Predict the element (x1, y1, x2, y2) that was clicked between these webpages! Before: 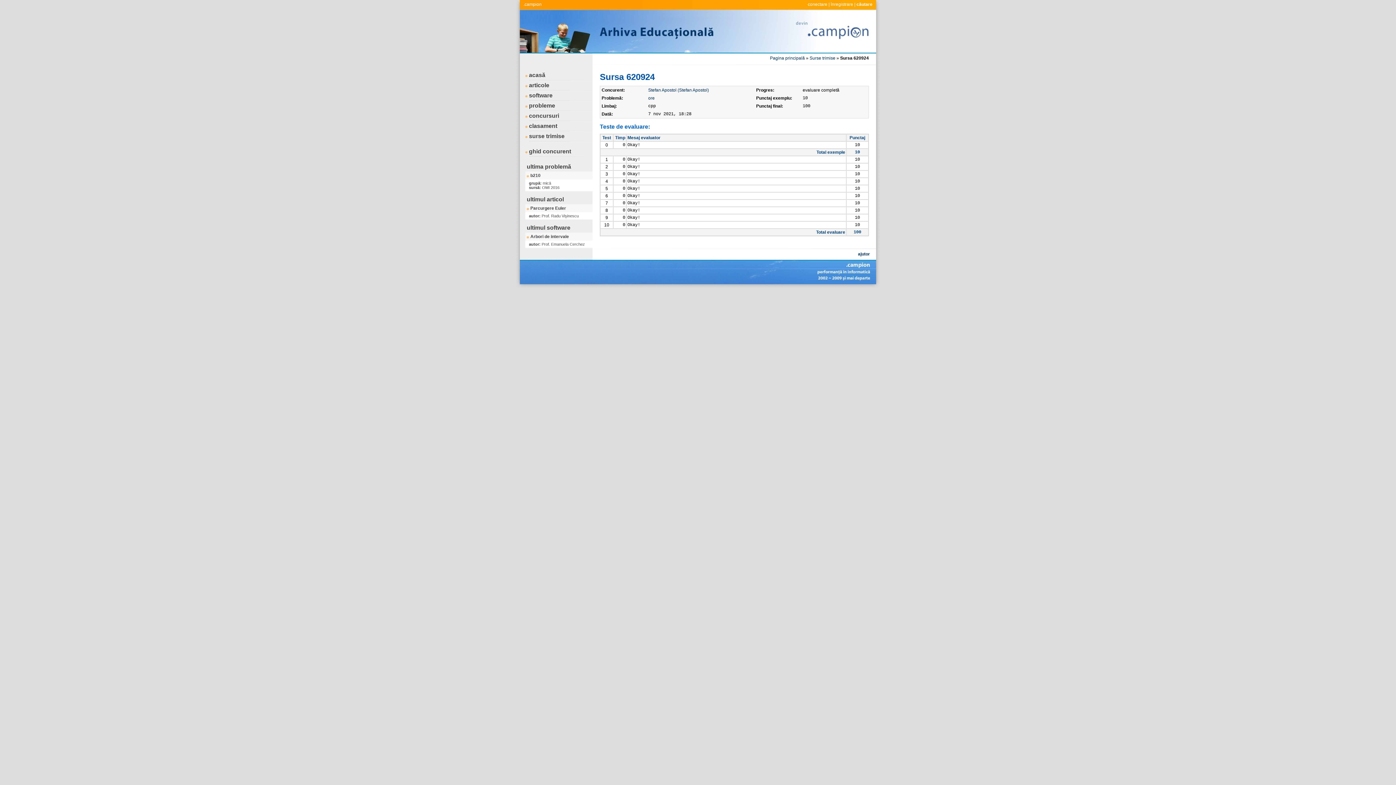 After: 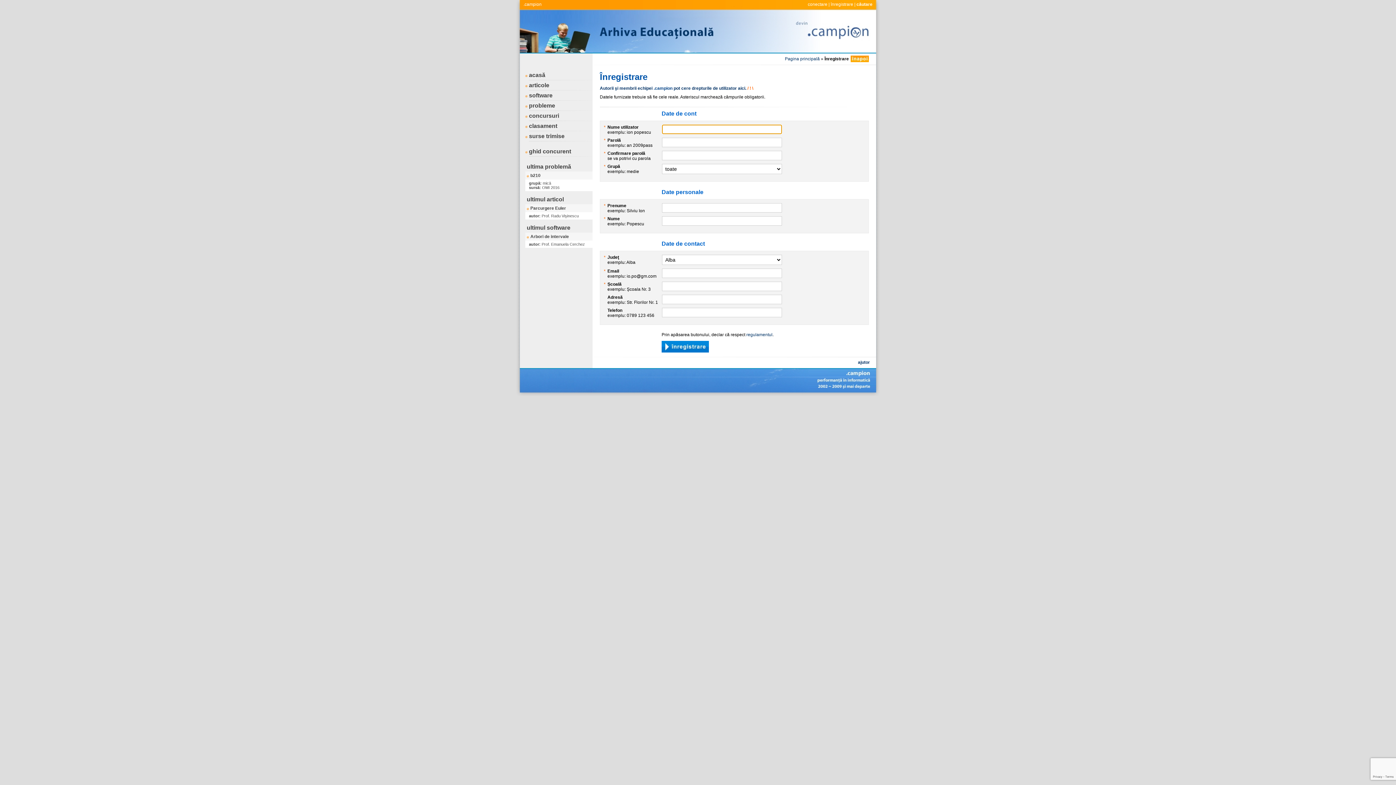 Action: label: înregistrare bbox: (830, 1, 853, 6)